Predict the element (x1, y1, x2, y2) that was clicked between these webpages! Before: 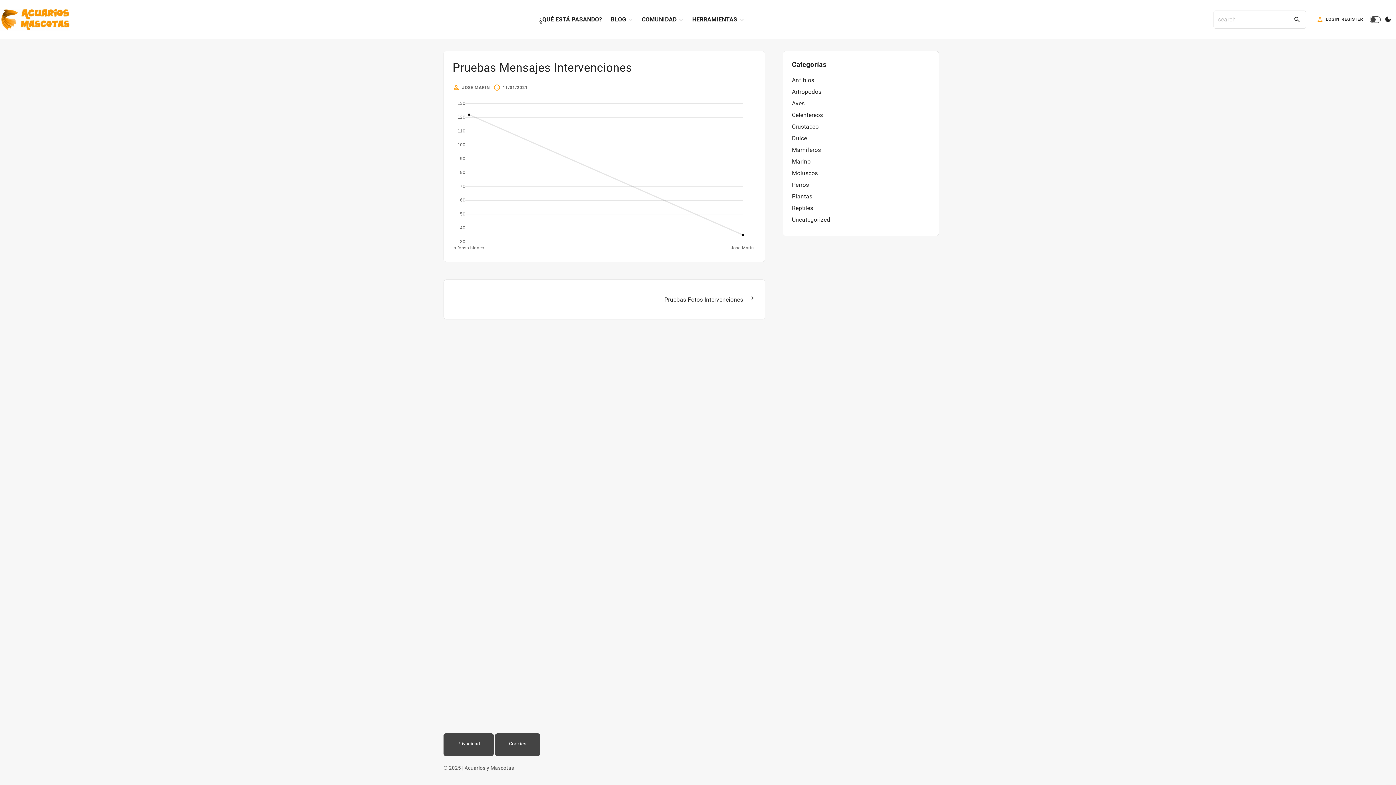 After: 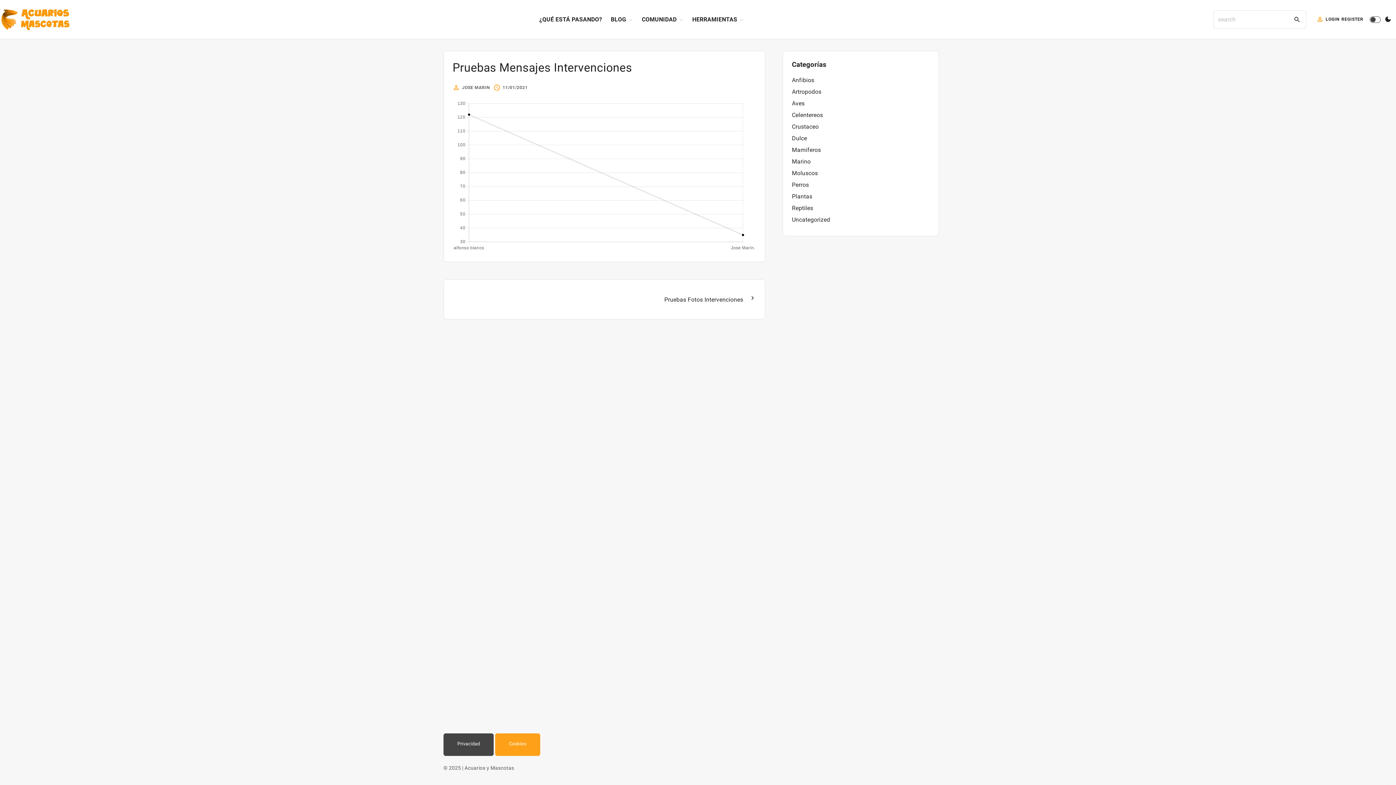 Action: label: Cookies bbox: (495, 733, 540, 756)